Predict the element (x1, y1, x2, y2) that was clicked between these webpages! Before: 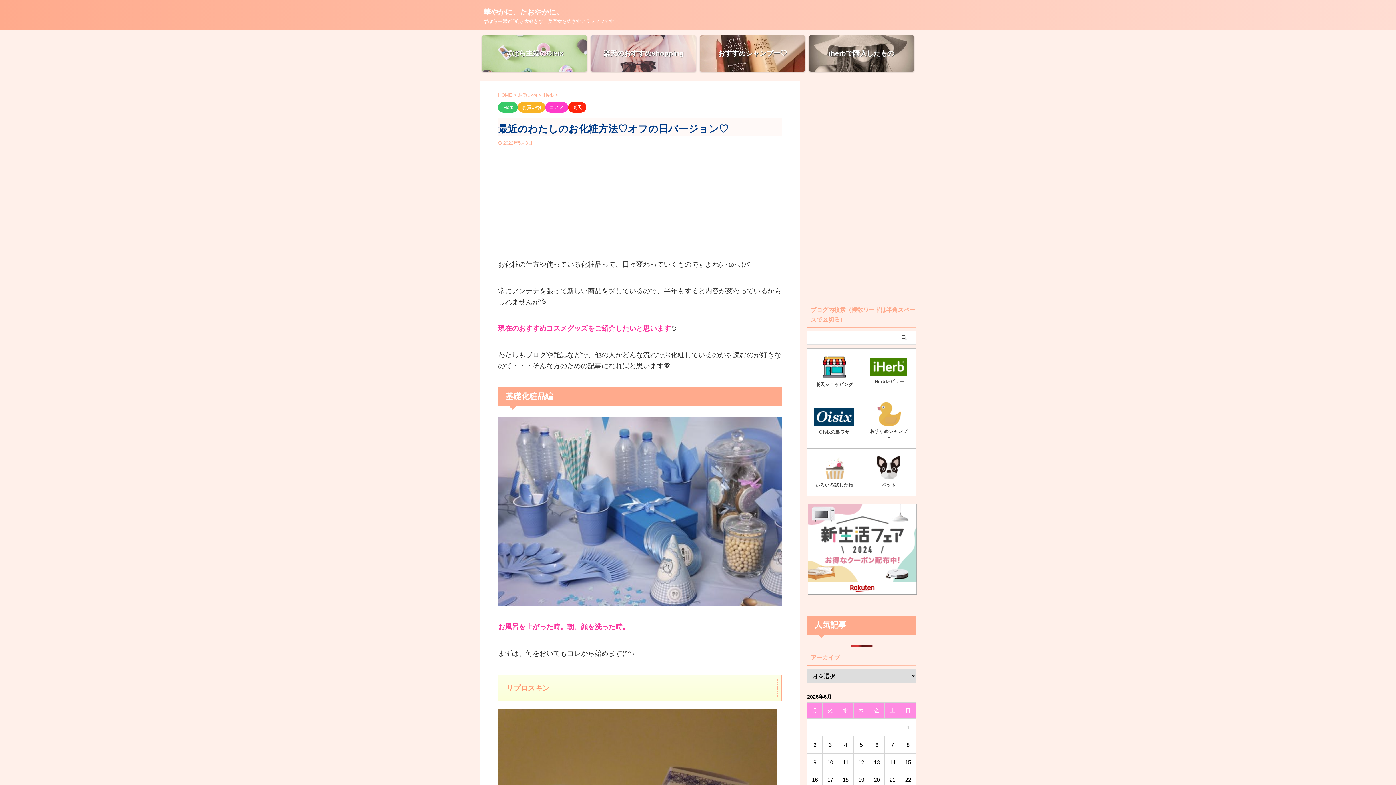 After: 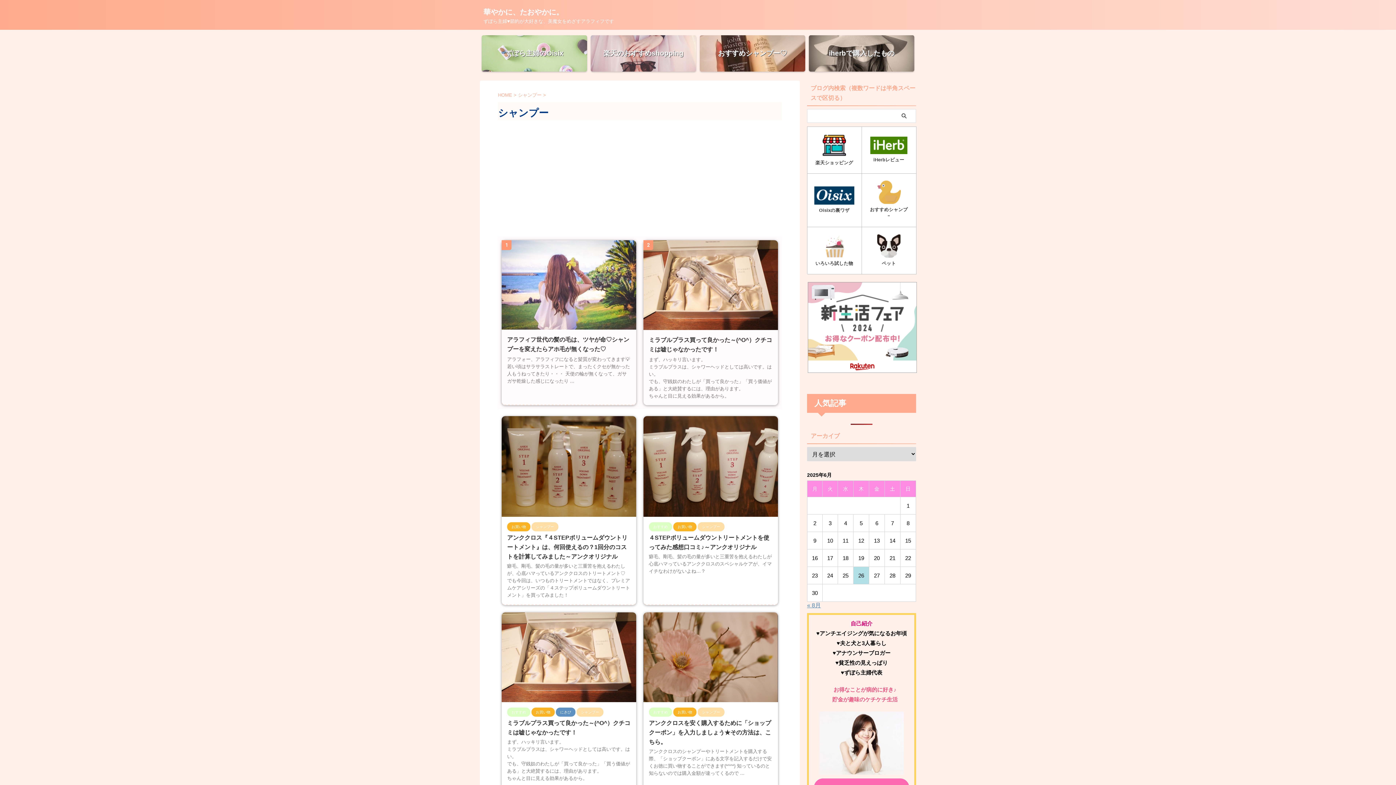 Action: bbox: (861, 395, 916, 448) label: おすすめシャンプｰ